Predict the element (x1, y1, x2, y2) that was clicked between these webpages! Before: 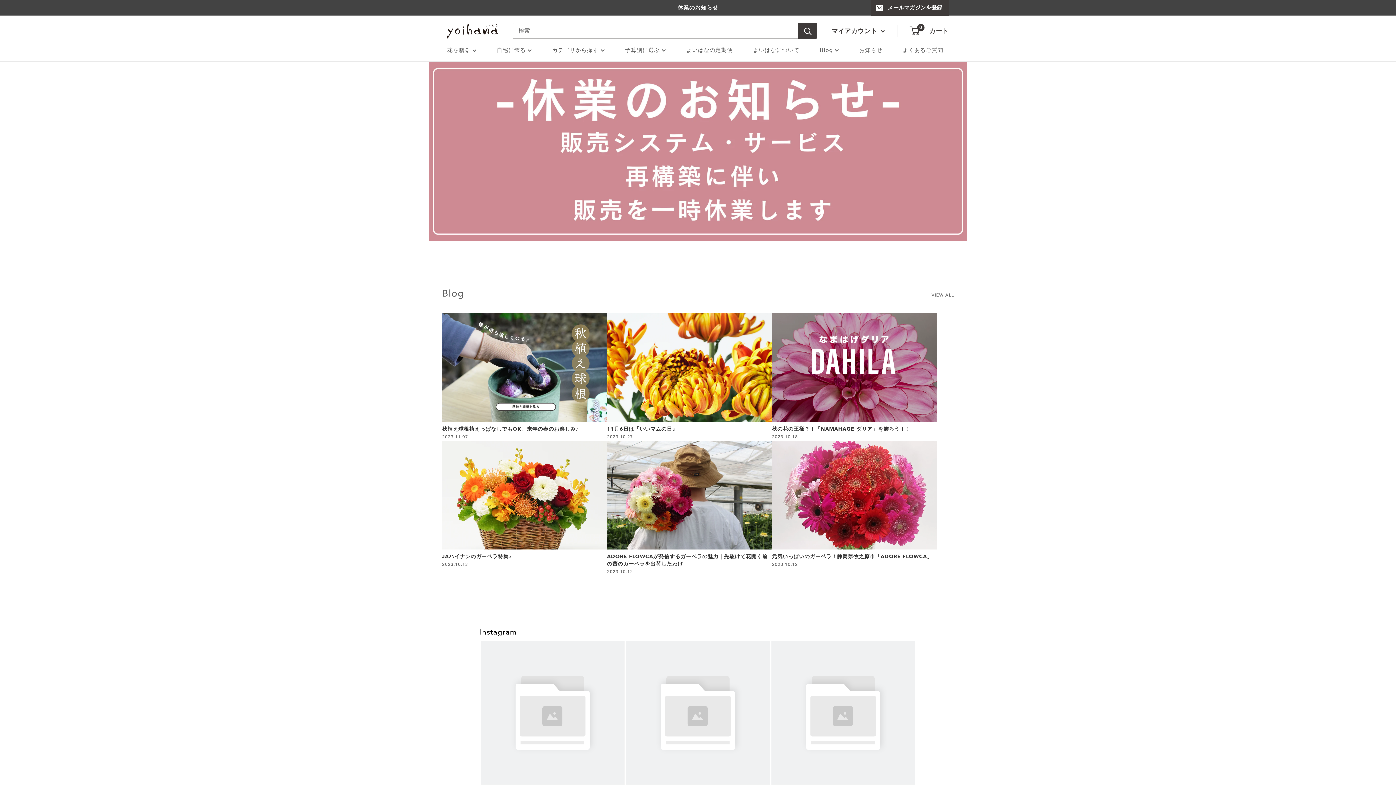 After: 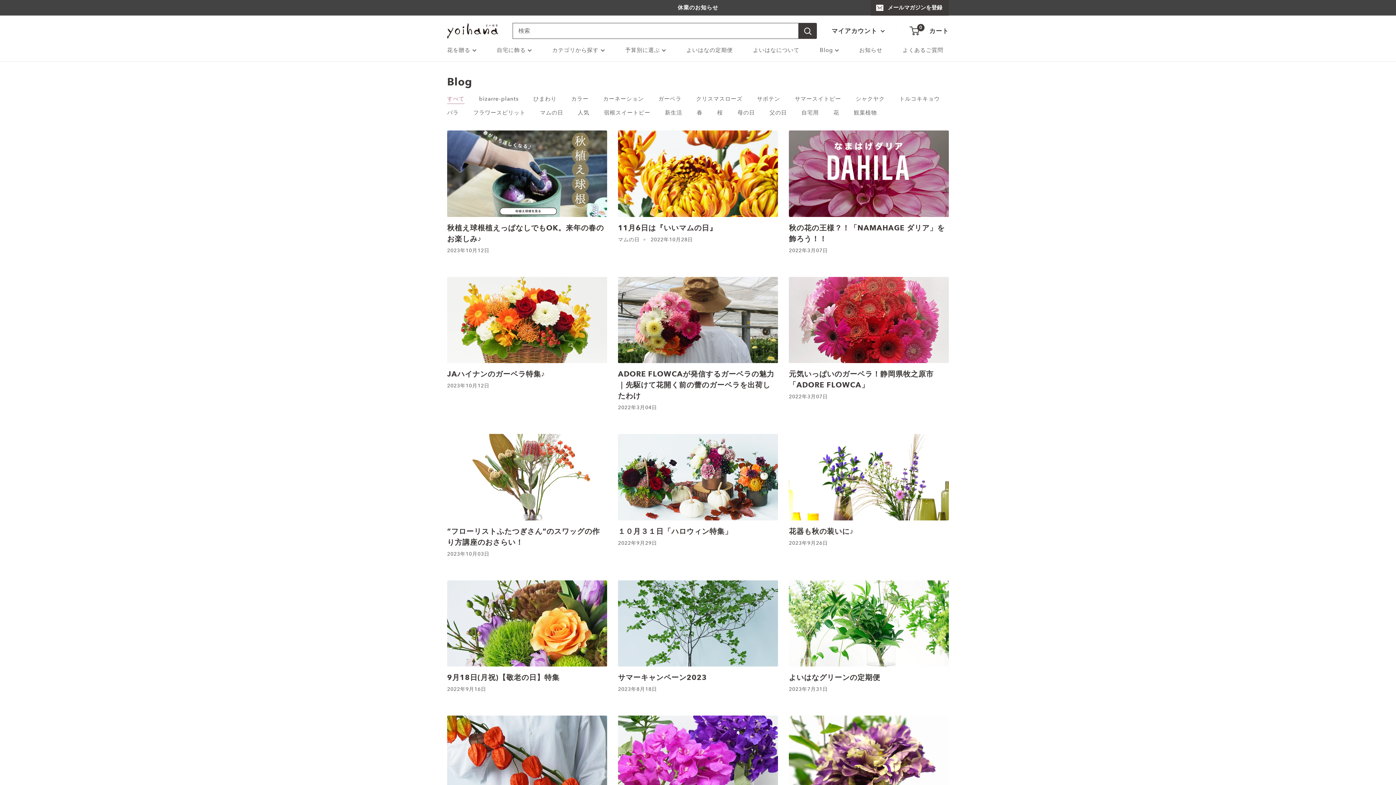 Action: bbox: (931, 289, 954, 300) label: VIEW ALL